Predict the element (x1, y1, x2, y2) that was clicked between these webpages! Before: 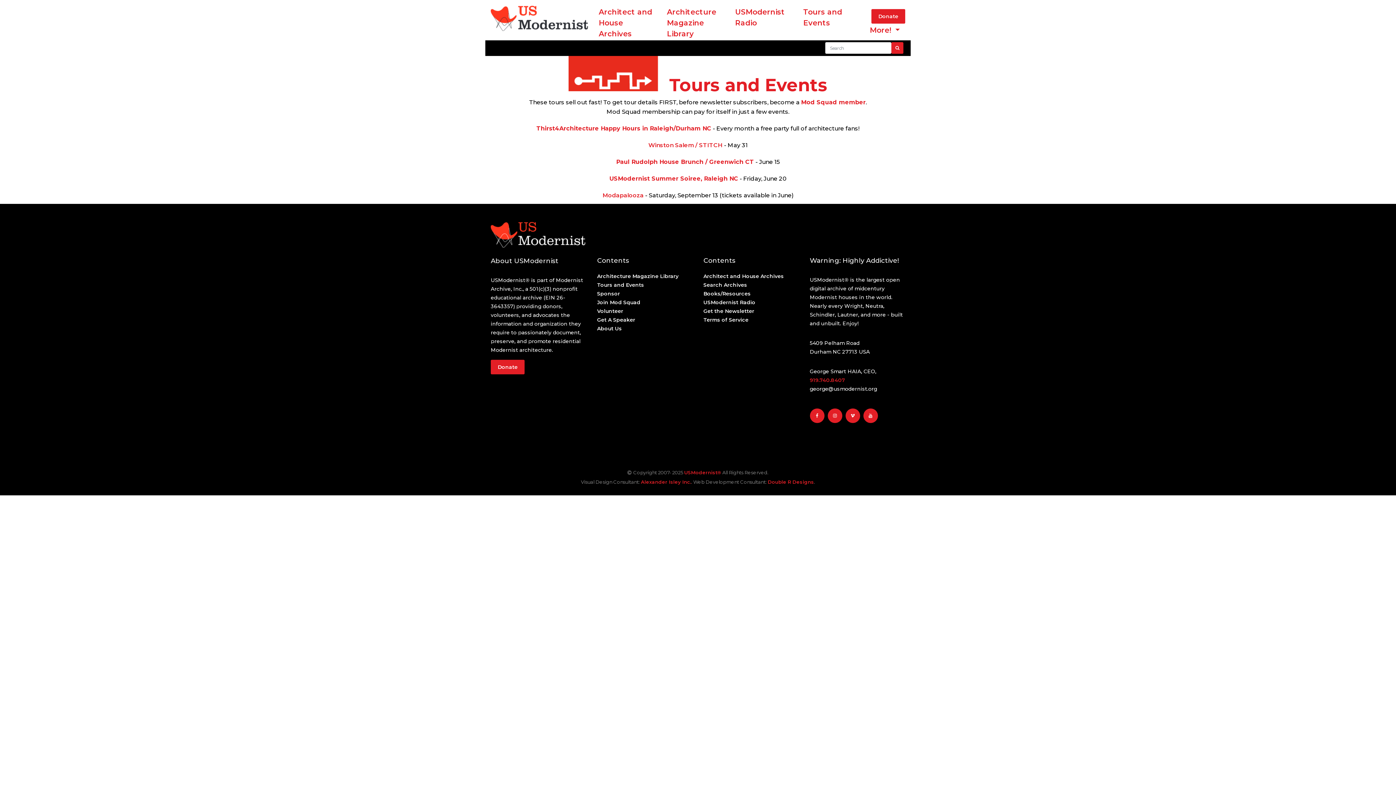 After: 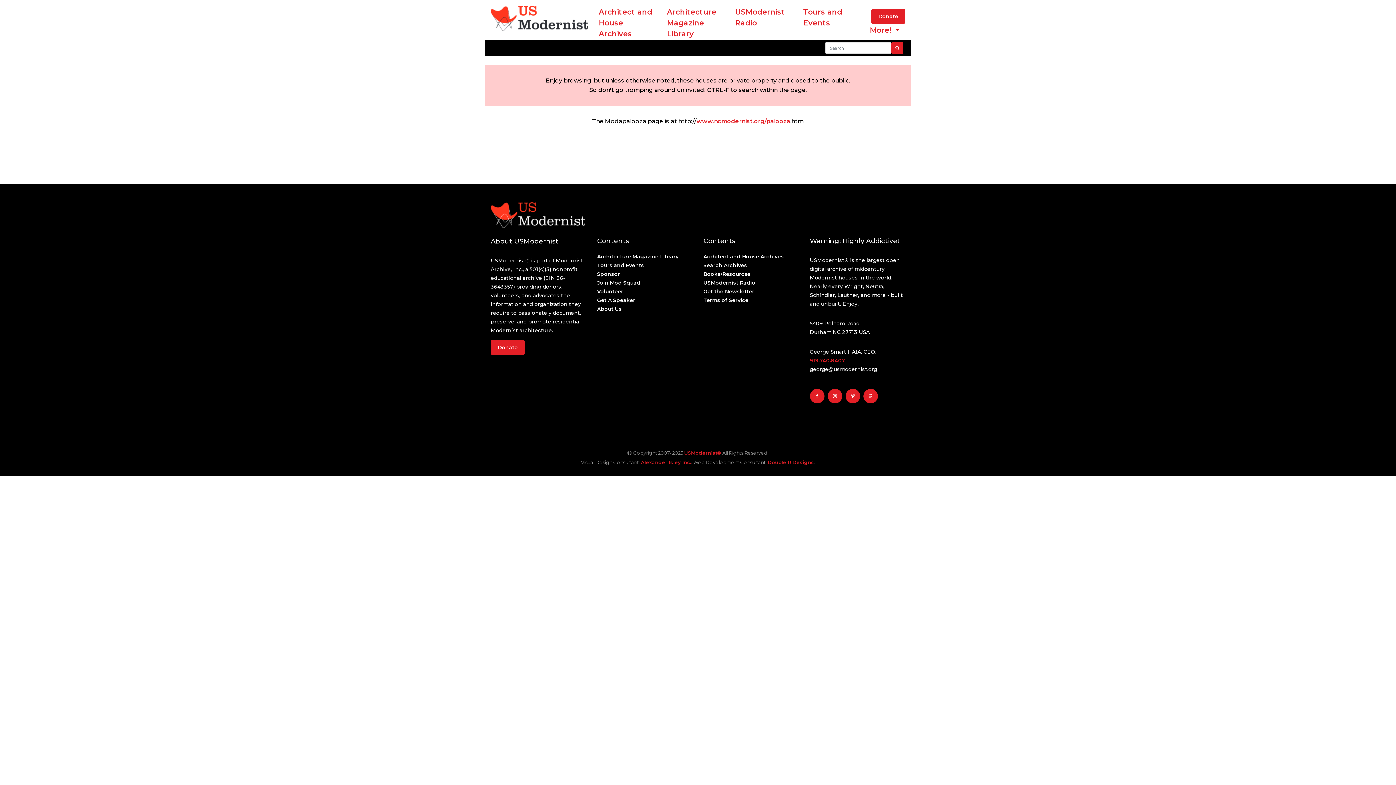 Action: label: Modapalooza  bbox: (602, 192, 645, 198)